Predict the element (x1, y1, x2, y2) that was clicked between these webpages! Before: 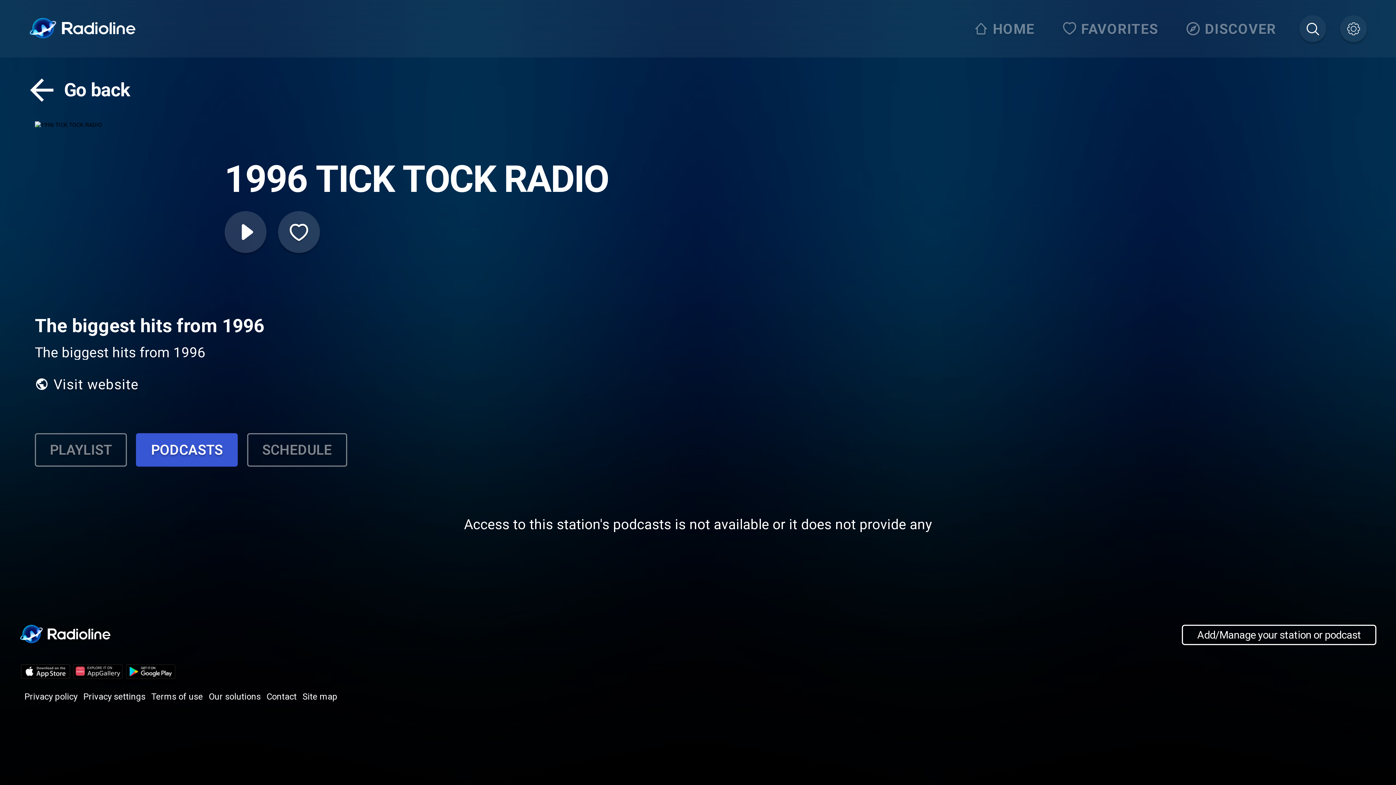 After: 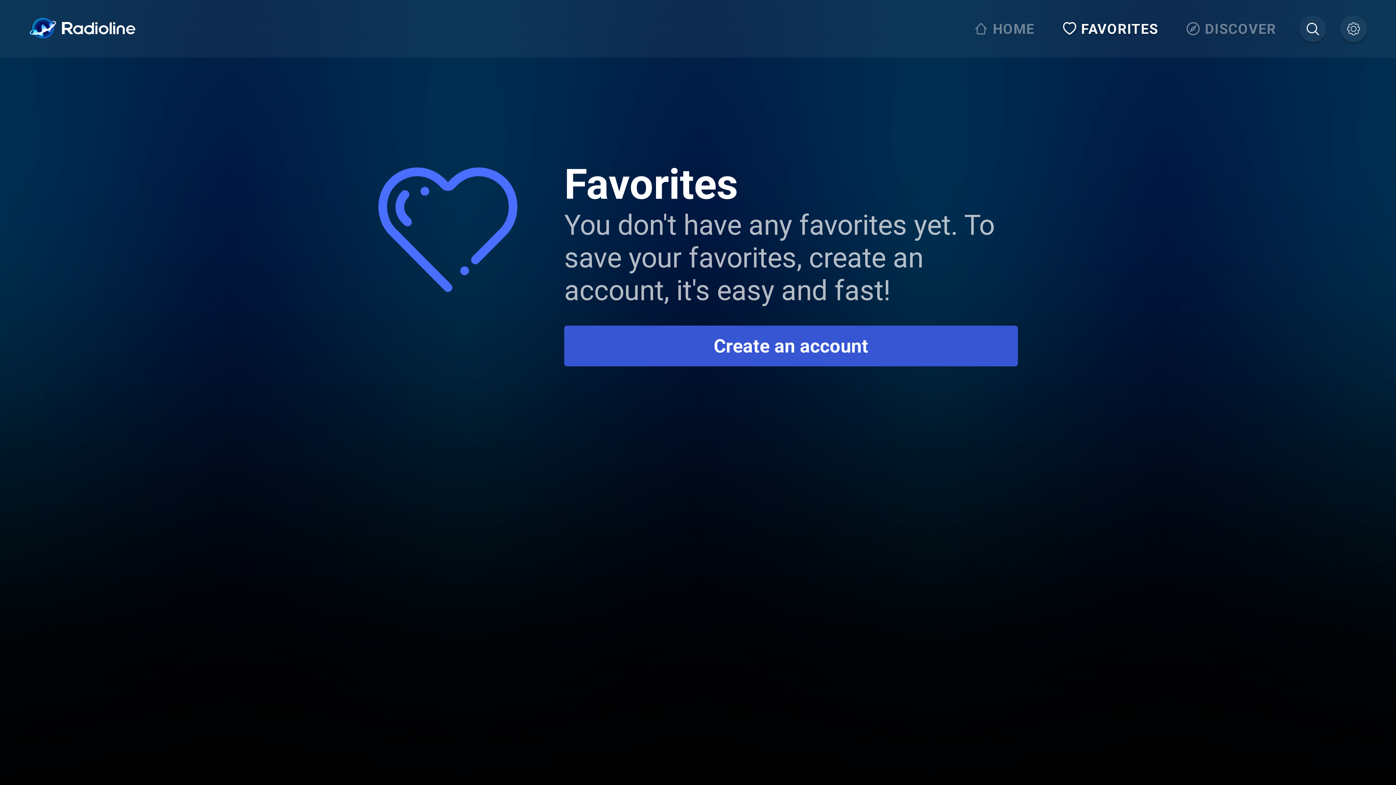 Action: label: FAVORITES bbox: (1058, 15, 1167, 42)